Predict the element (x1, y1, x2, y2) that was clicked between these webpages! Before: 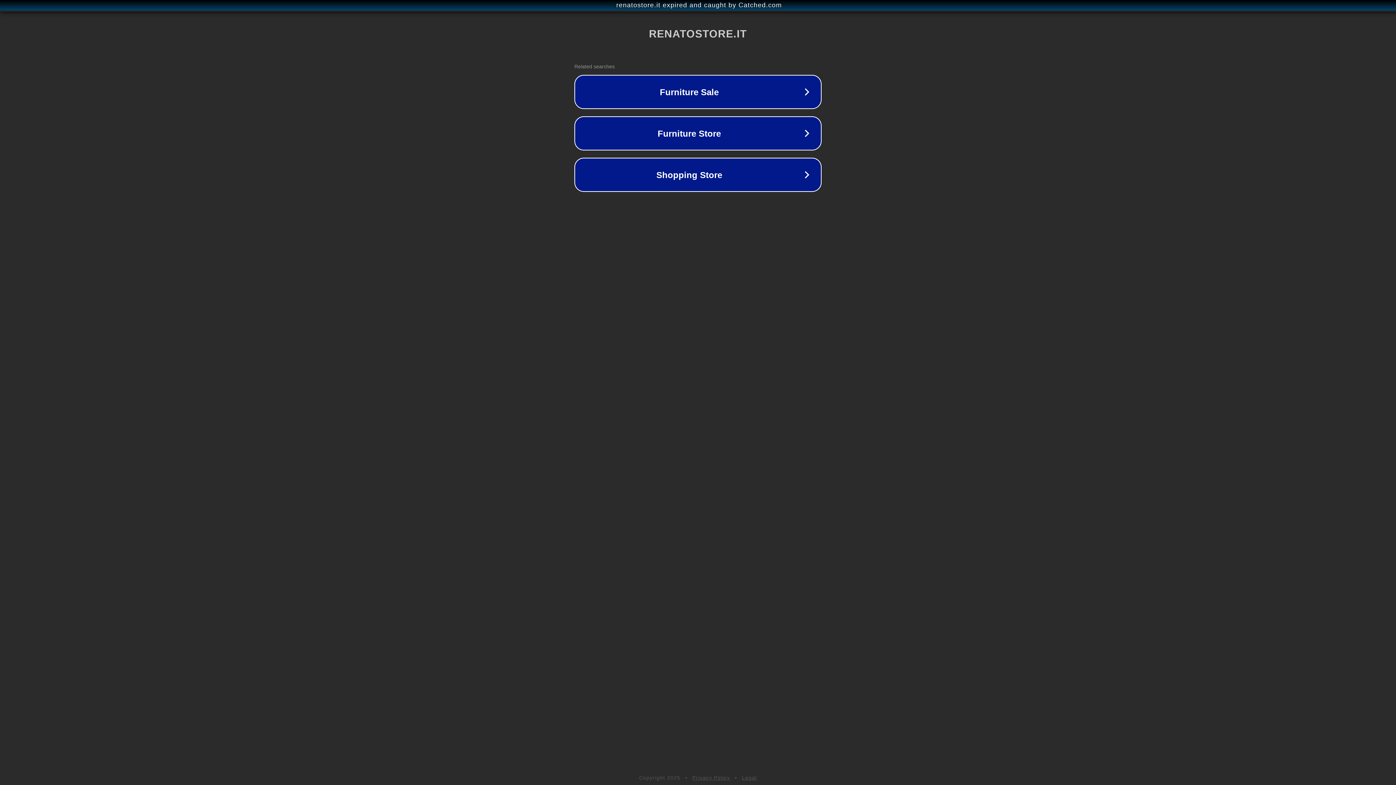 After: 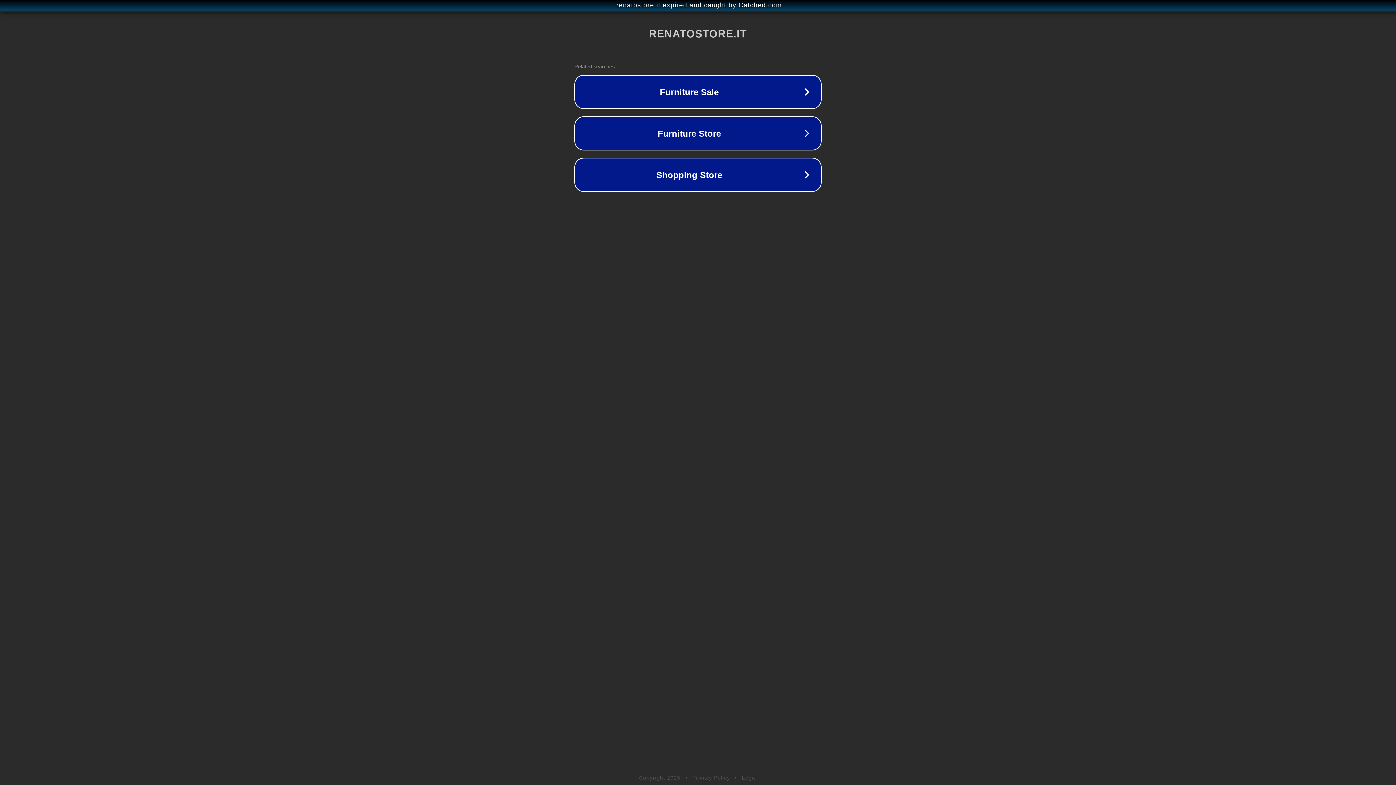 Action: bbox: (692, 775, 730, 781) label: Privacy Policy